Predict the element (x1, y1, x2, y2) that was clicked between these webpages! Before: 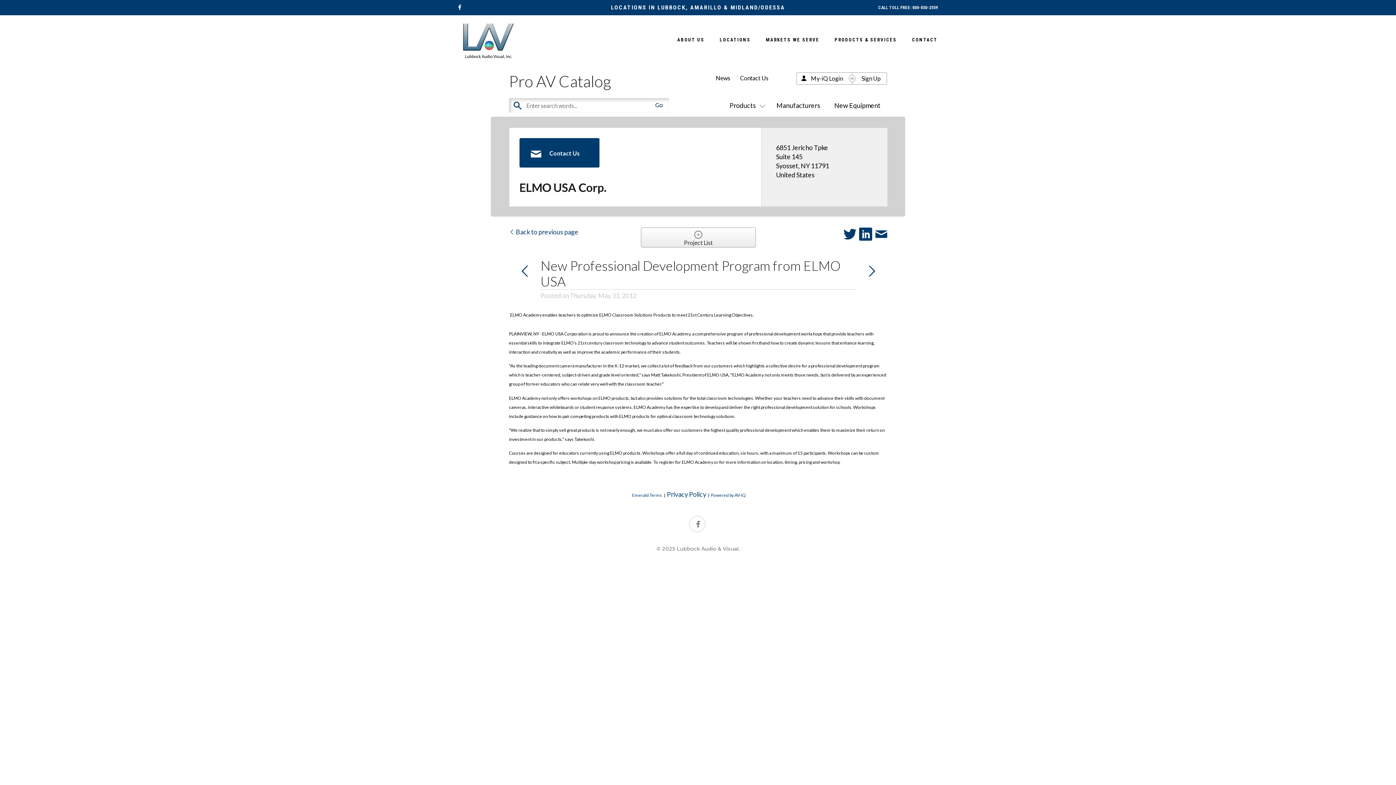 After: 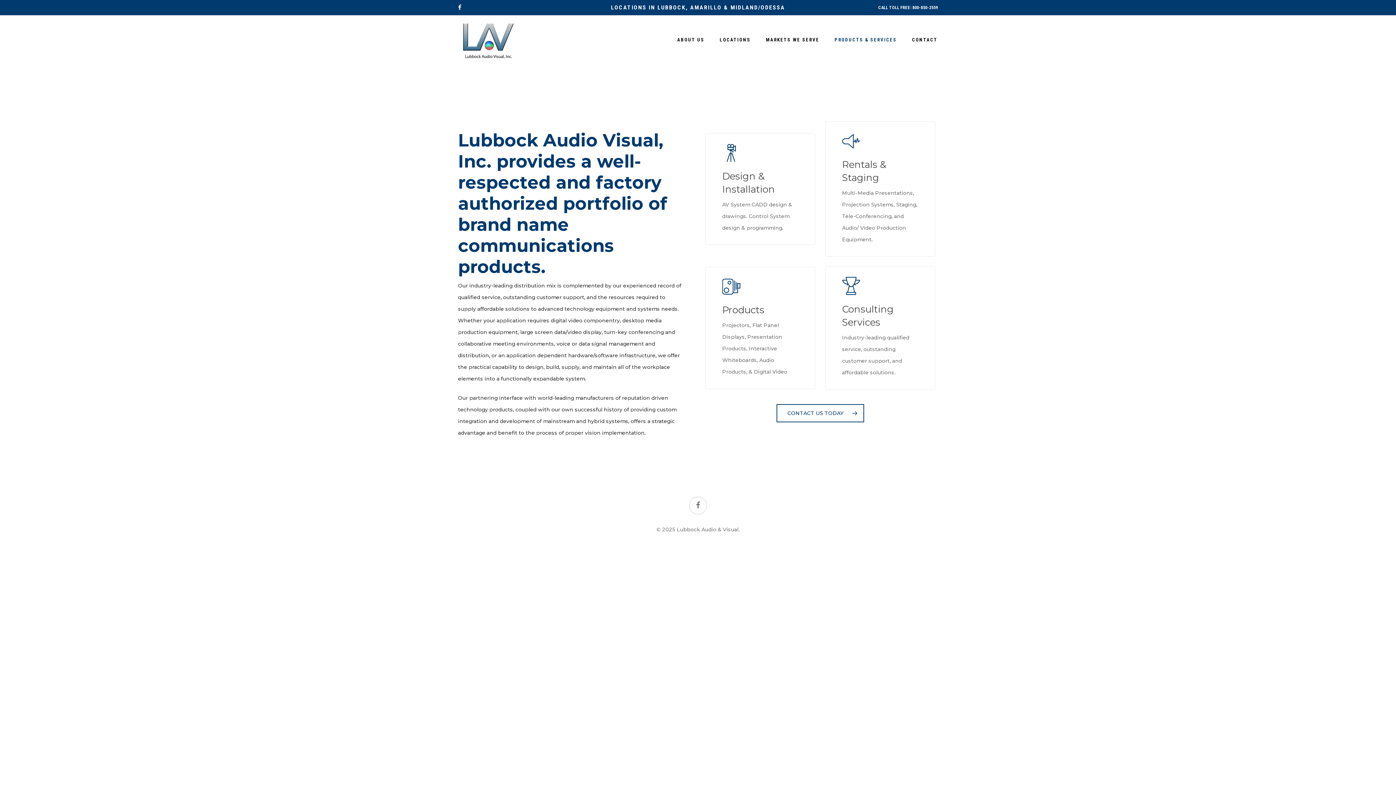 Action: bbox: (827, 36, 904, 43) label: PRODUCTS & SERVICES